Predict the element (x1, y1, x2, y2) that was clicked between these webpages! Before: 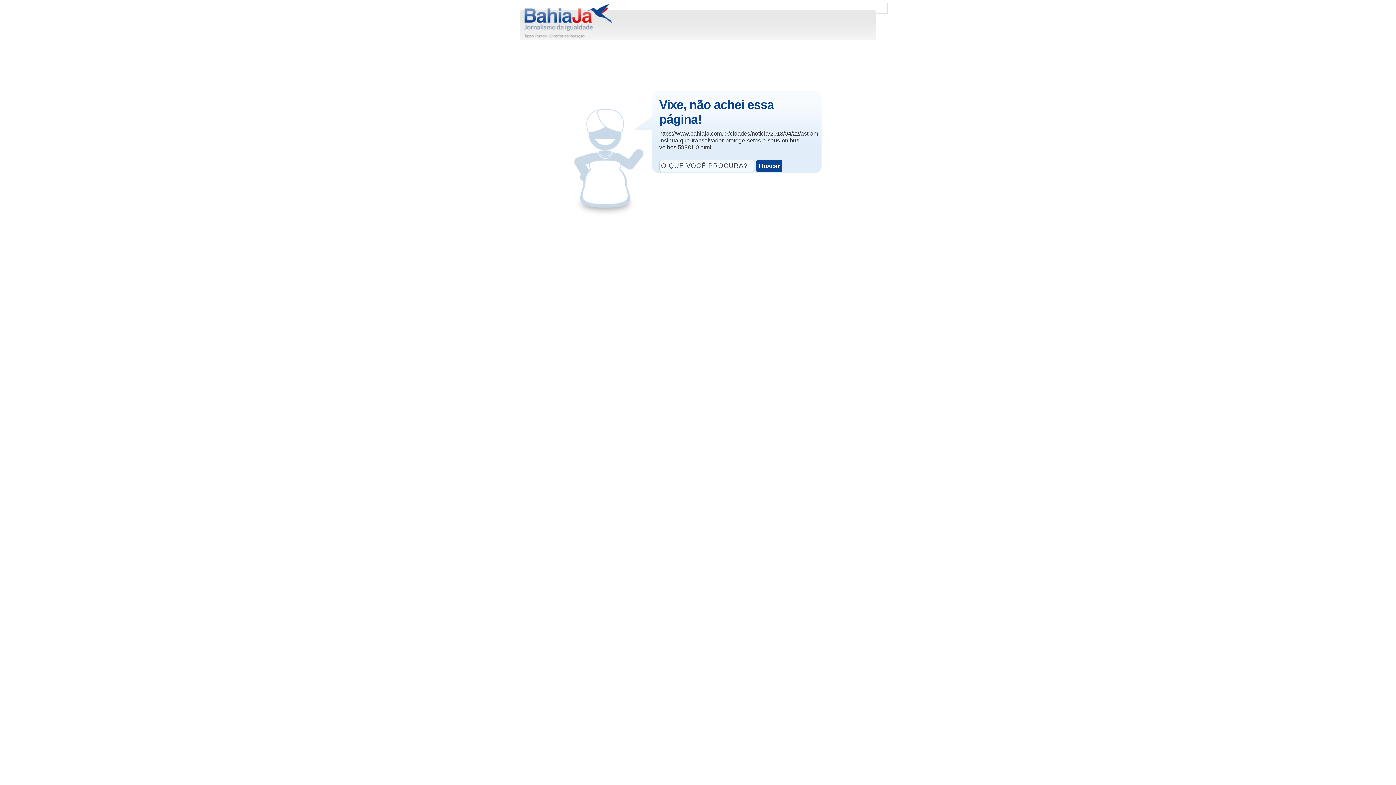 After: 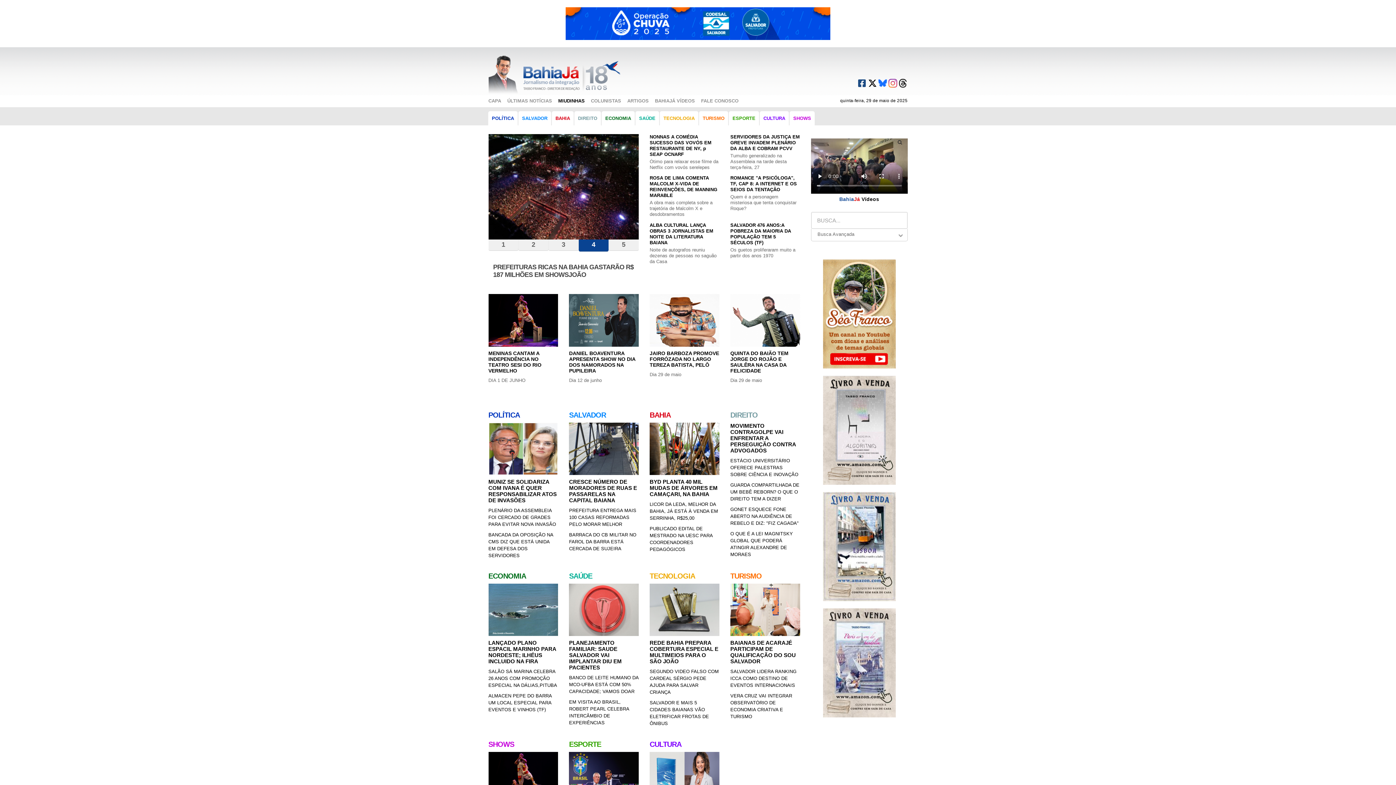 Action: bbox: (520, 35, 613, 40)